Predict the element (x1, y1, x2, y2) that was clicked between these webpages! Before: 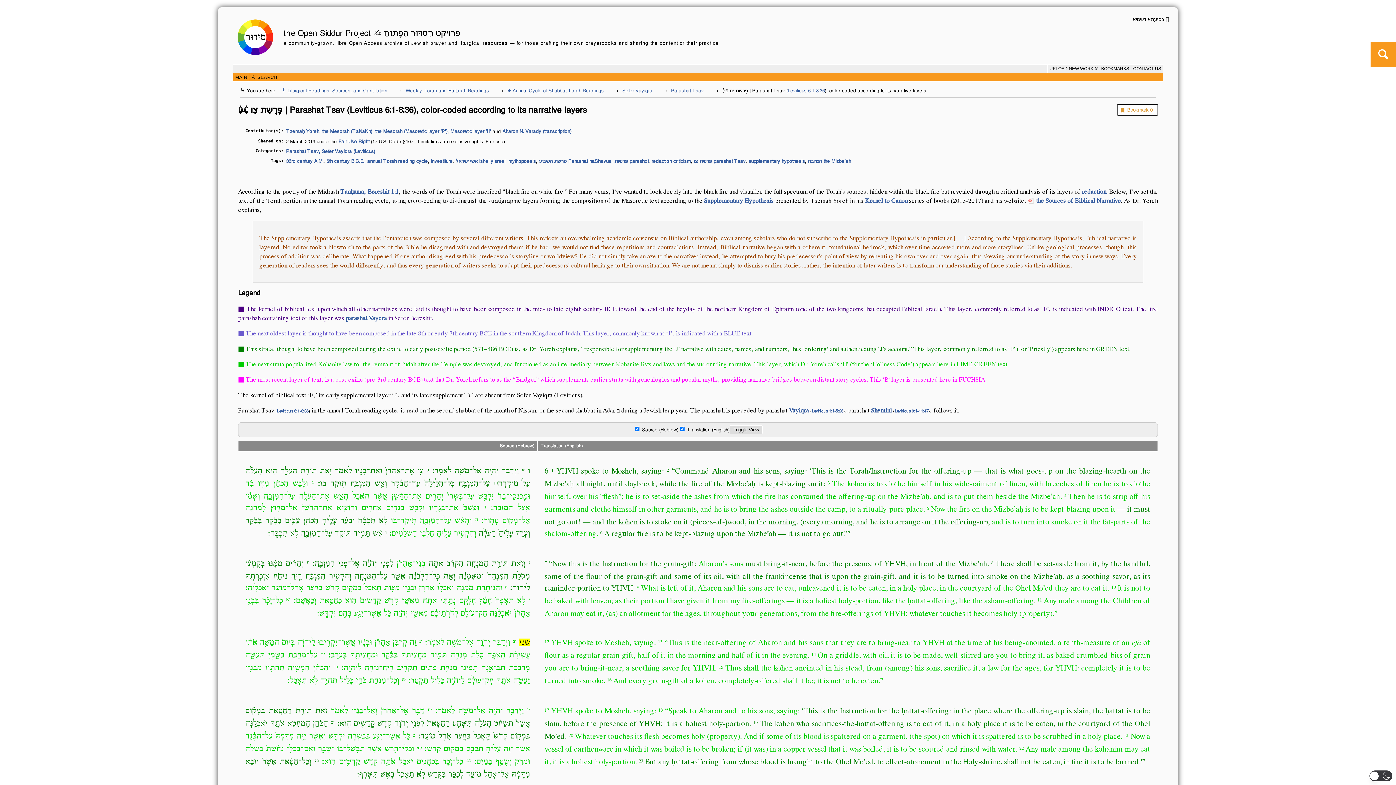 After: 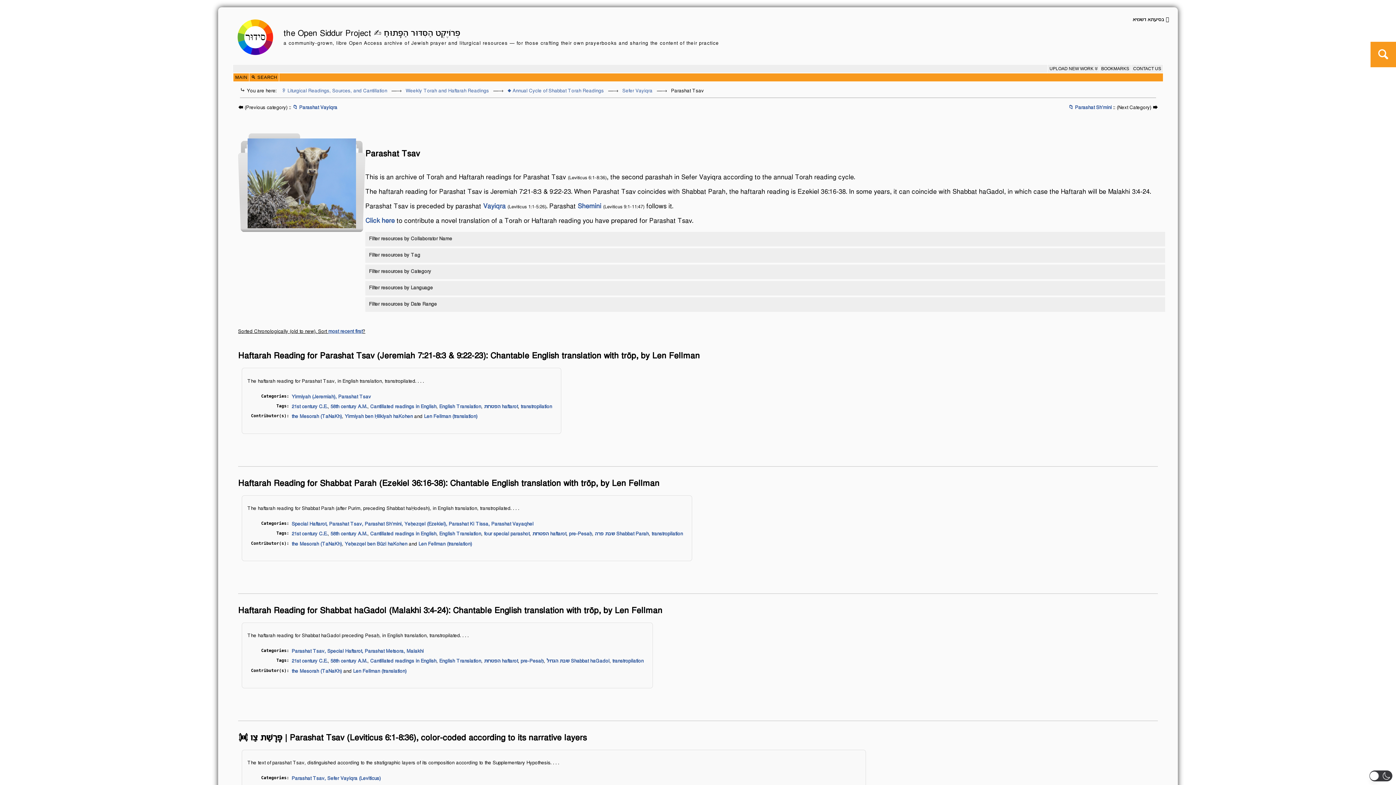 Action: bbox: (286, 149, 321, 154) label: Parashat Tsav, 